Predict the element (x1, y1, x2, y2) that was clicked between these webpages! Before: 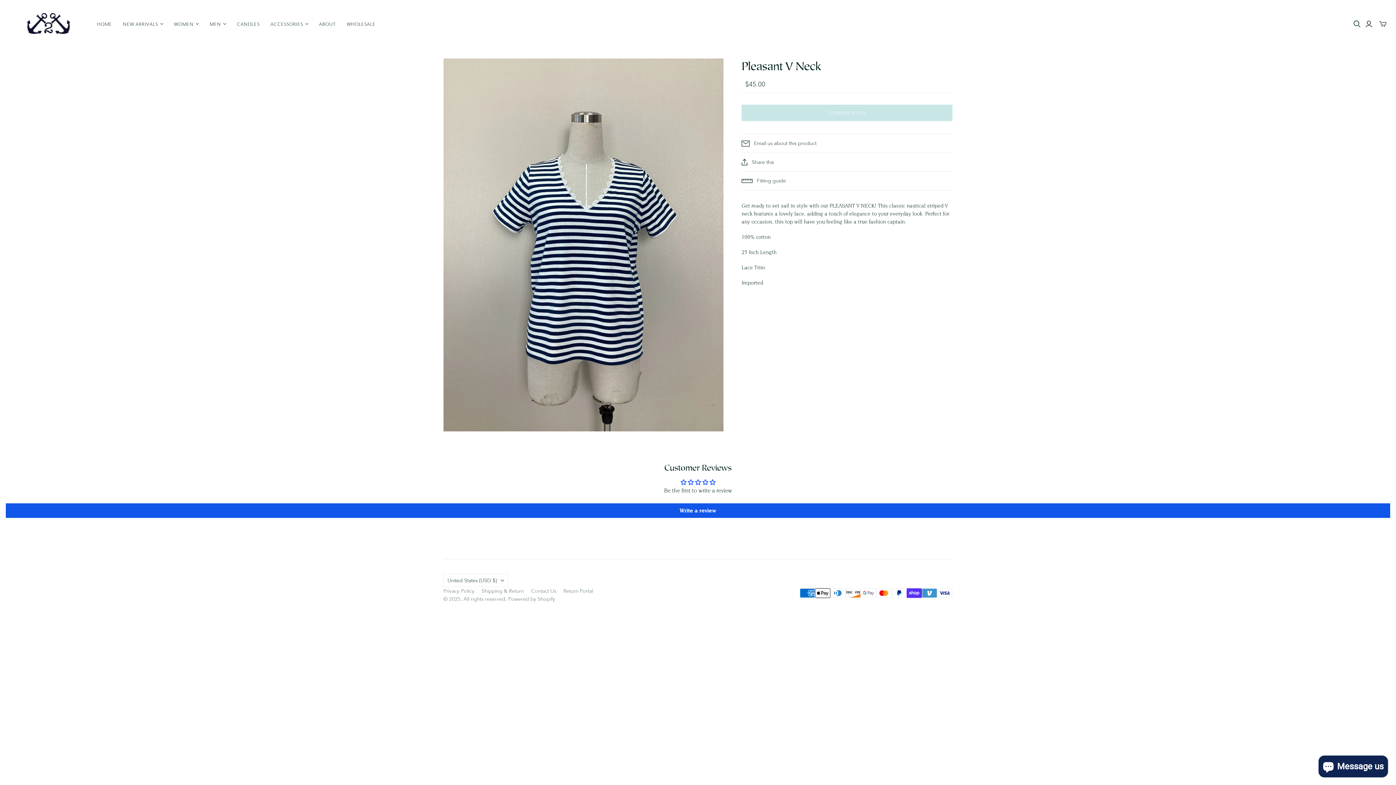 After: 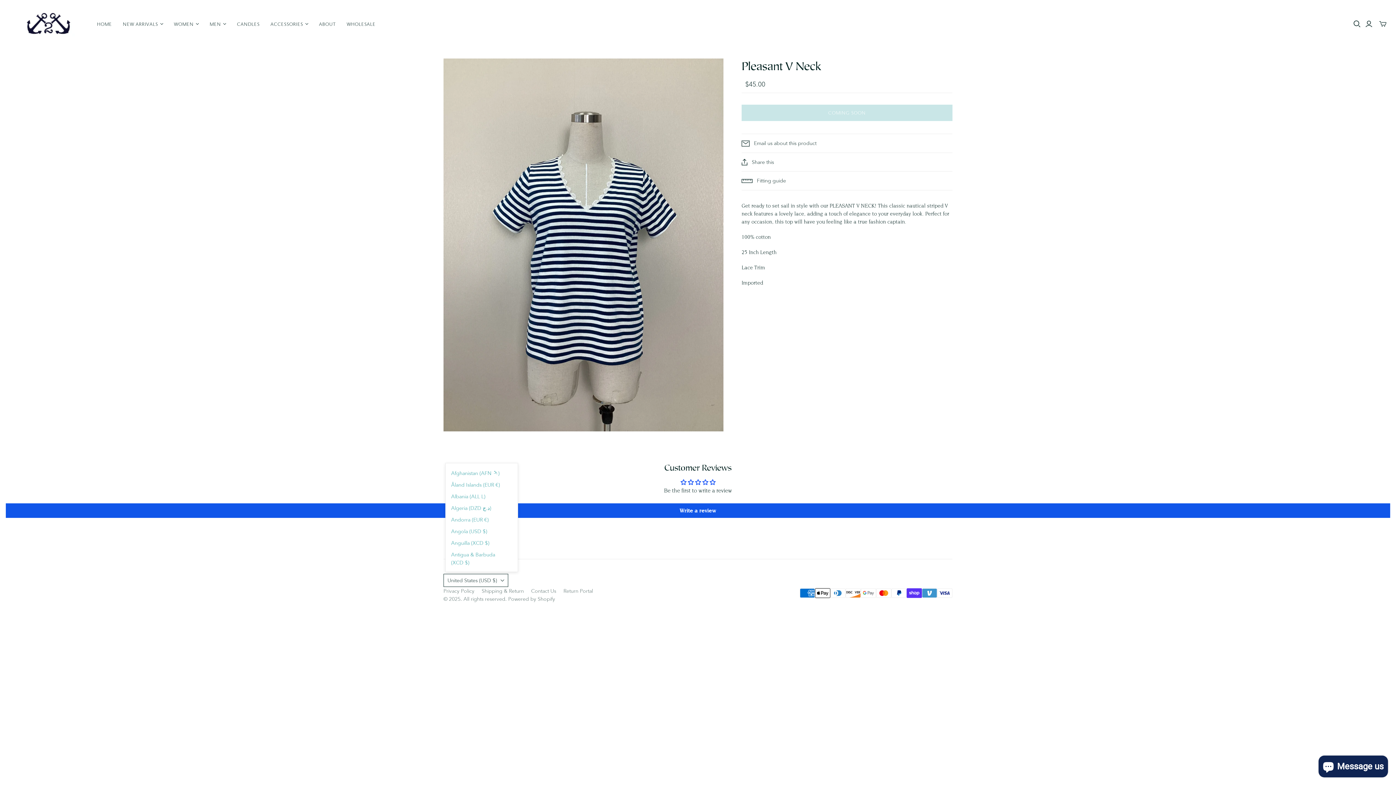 Action: label: United States (USD $) bbox: (443, 574, 508, 587)